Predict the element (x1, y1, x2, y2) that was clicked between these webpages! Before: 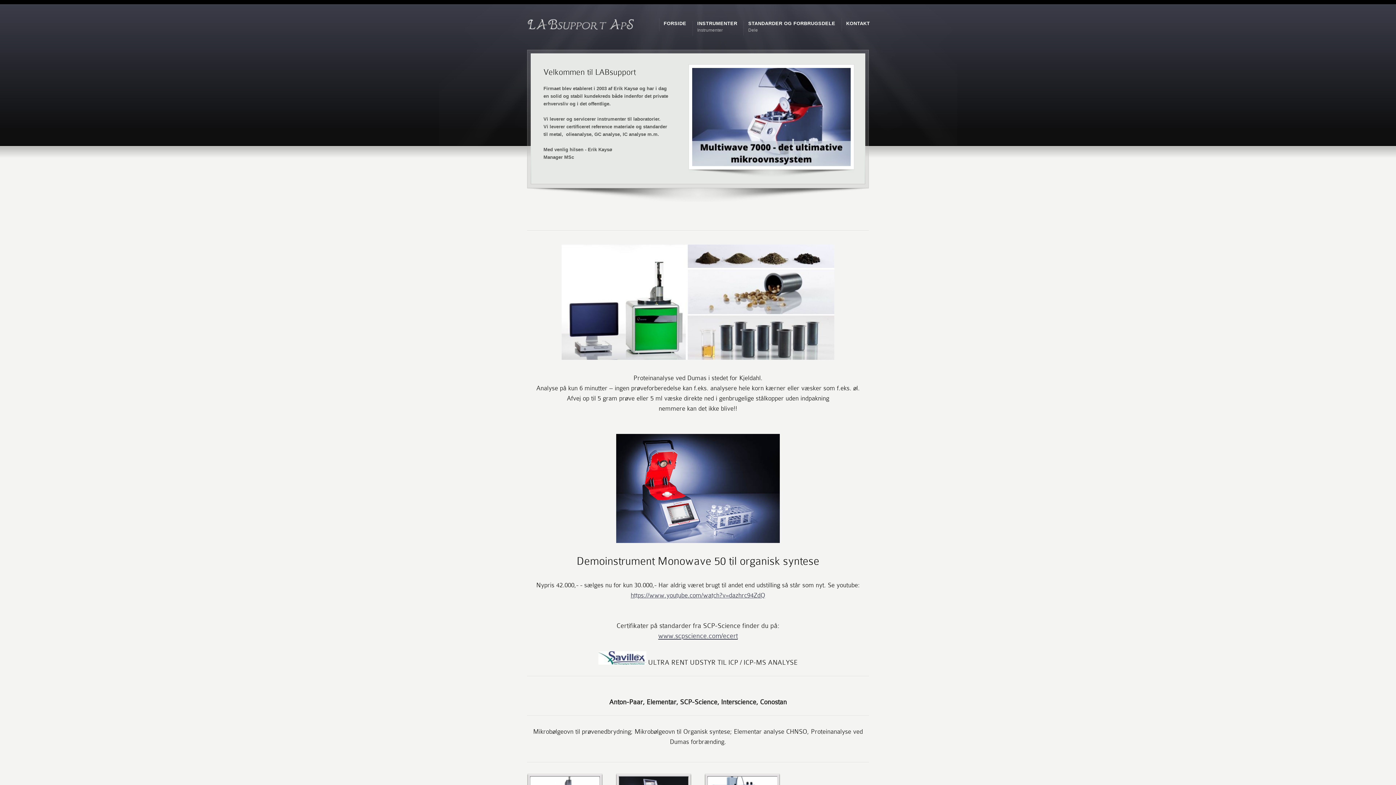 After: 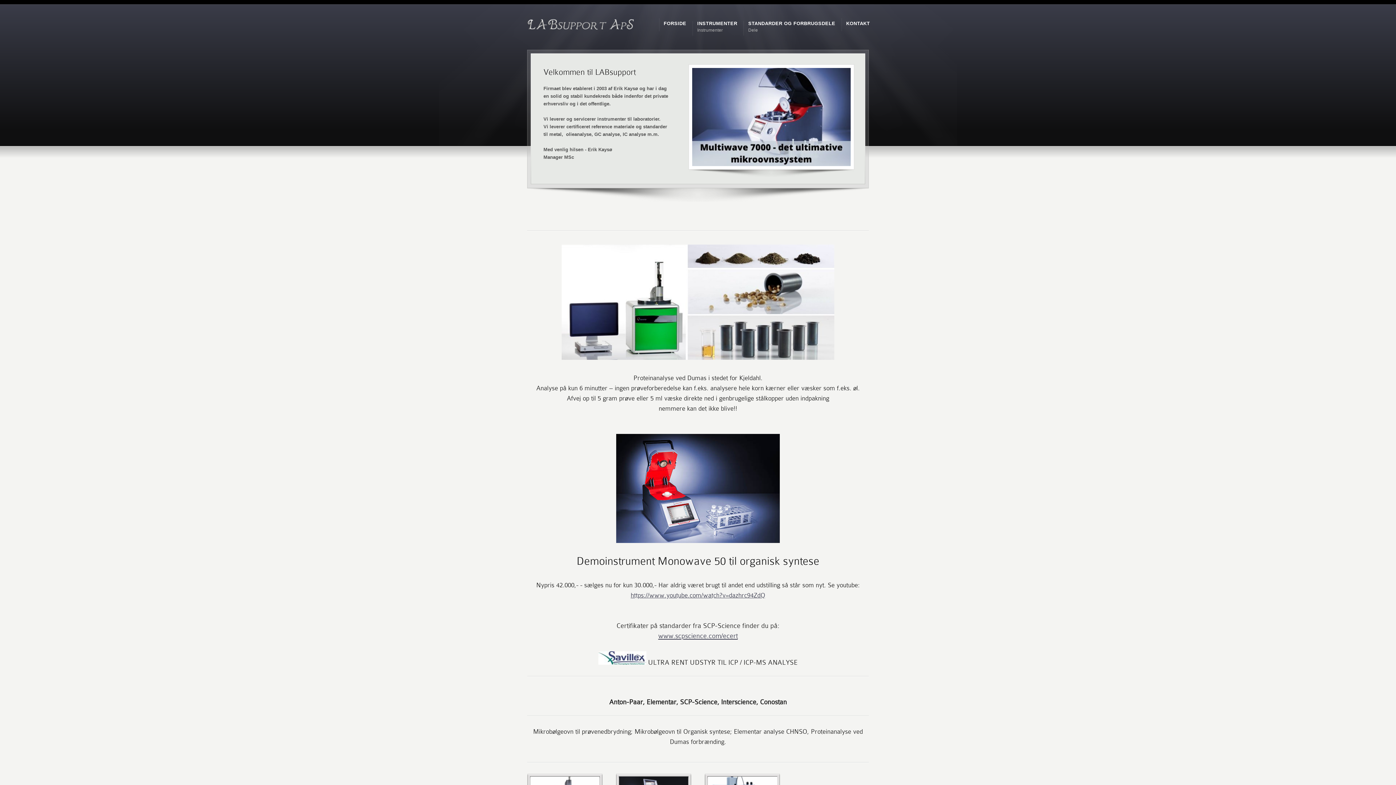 Action: bbox: (658, 632, 738, 640) label: www.scpscience.com/ecert